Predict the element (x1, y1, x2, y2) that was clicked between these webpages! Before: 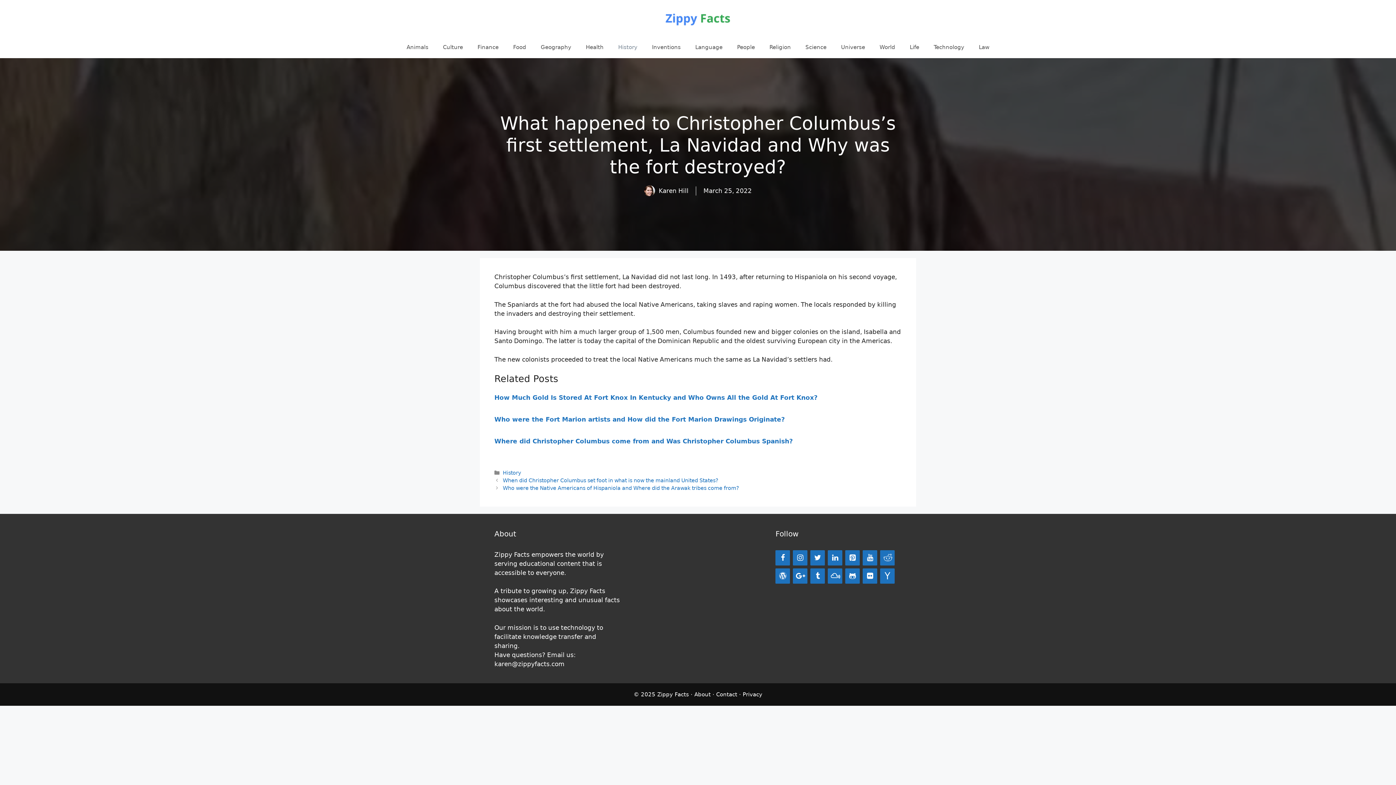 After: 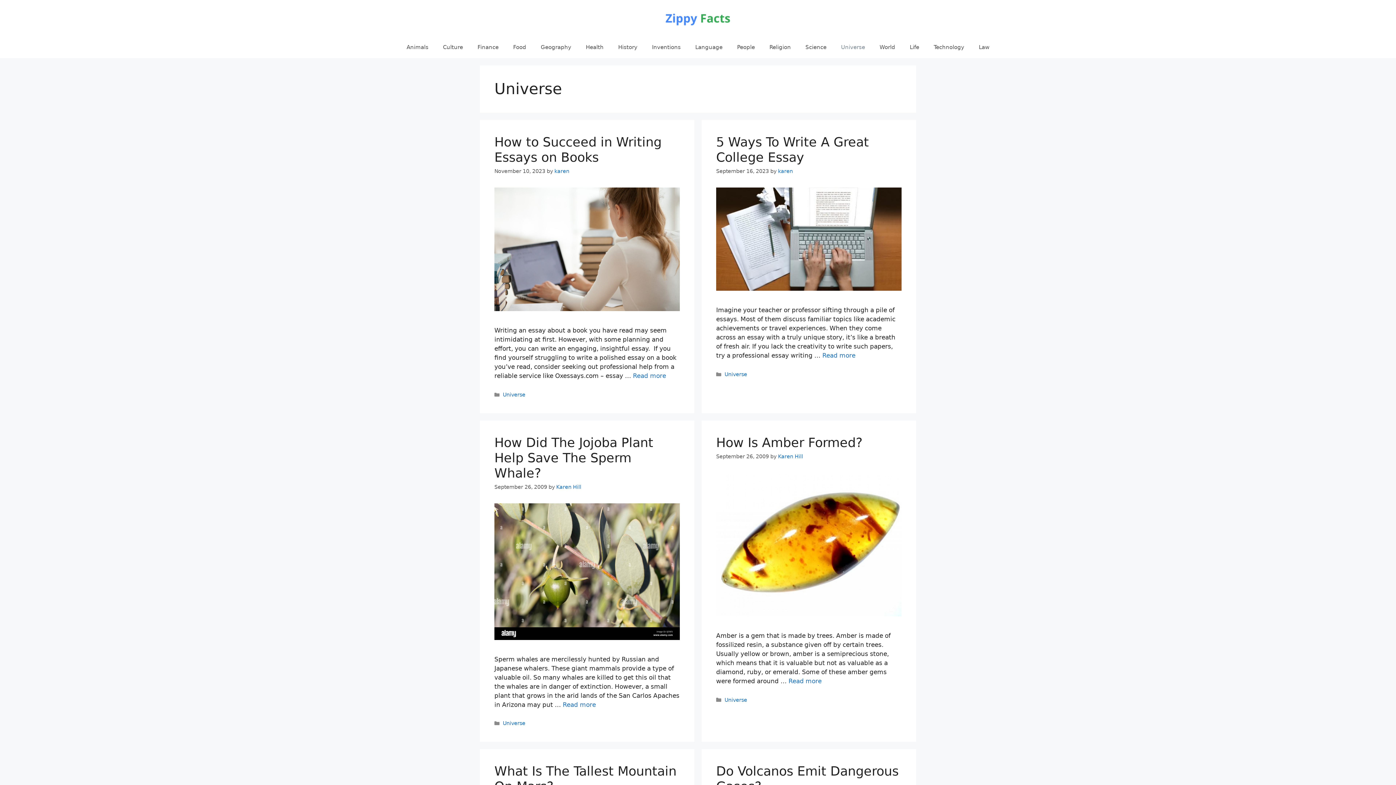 Action: label: Universe bbox: (834, 36, 872, 58)